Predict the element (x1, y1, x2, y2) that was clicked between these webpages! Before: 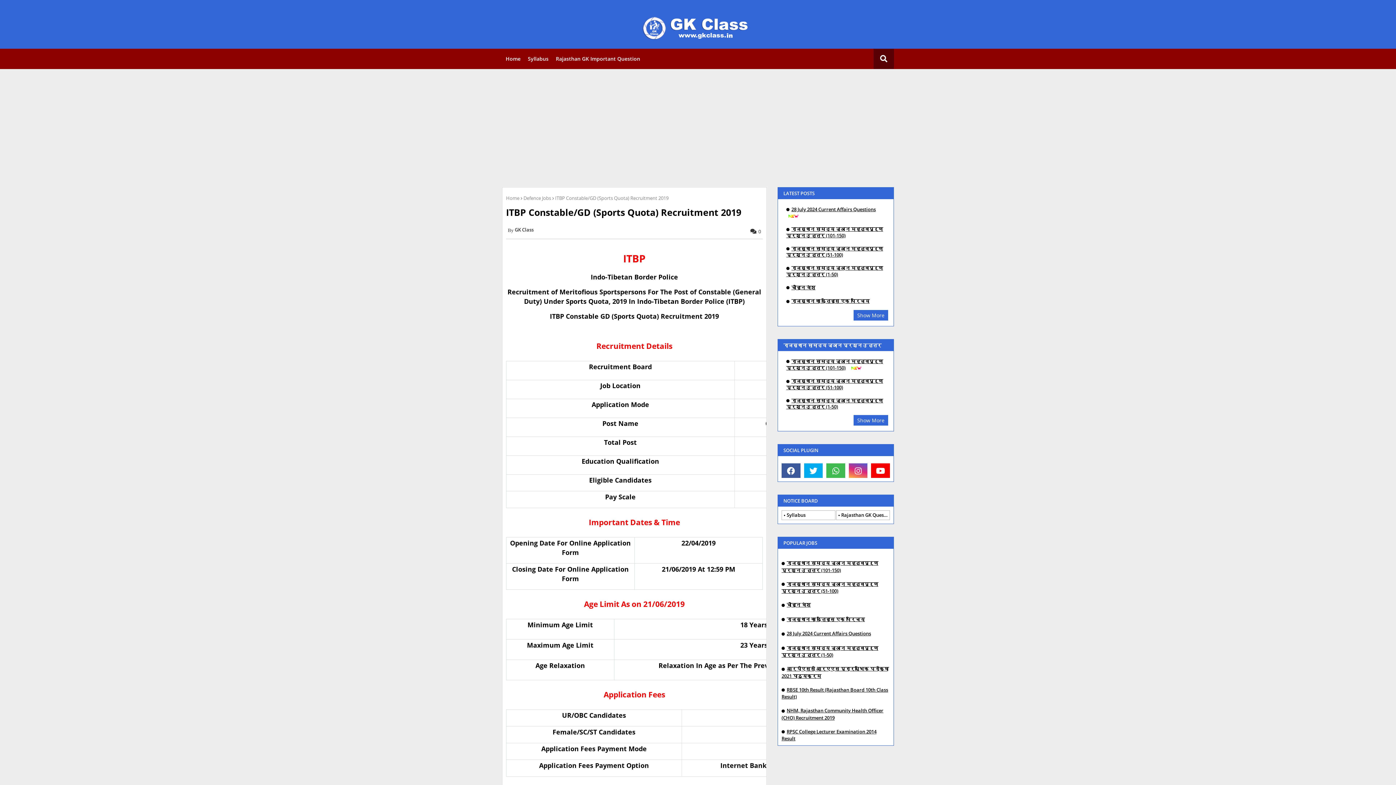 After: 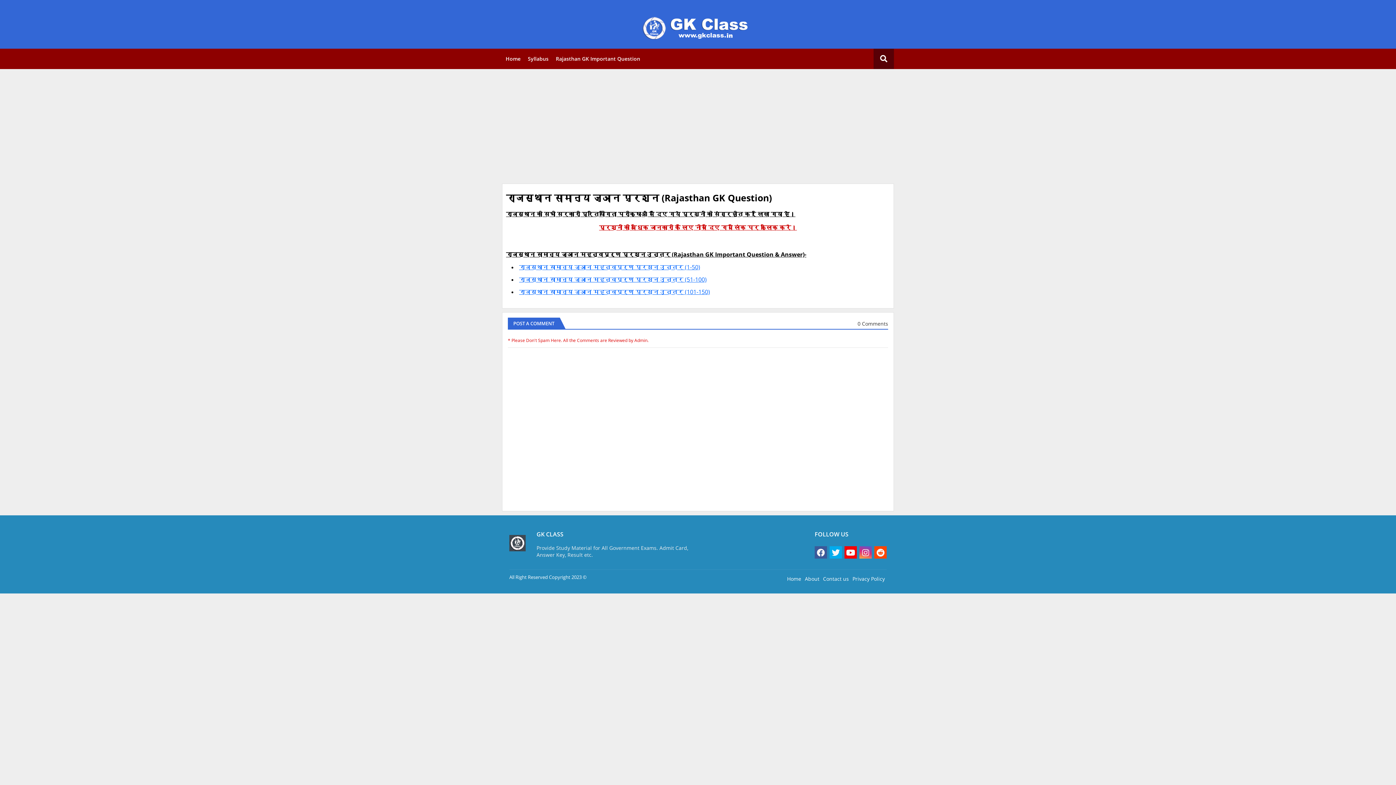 Action: label: Rajasthan GK Questions bbox: (836, 510, 890, 520)